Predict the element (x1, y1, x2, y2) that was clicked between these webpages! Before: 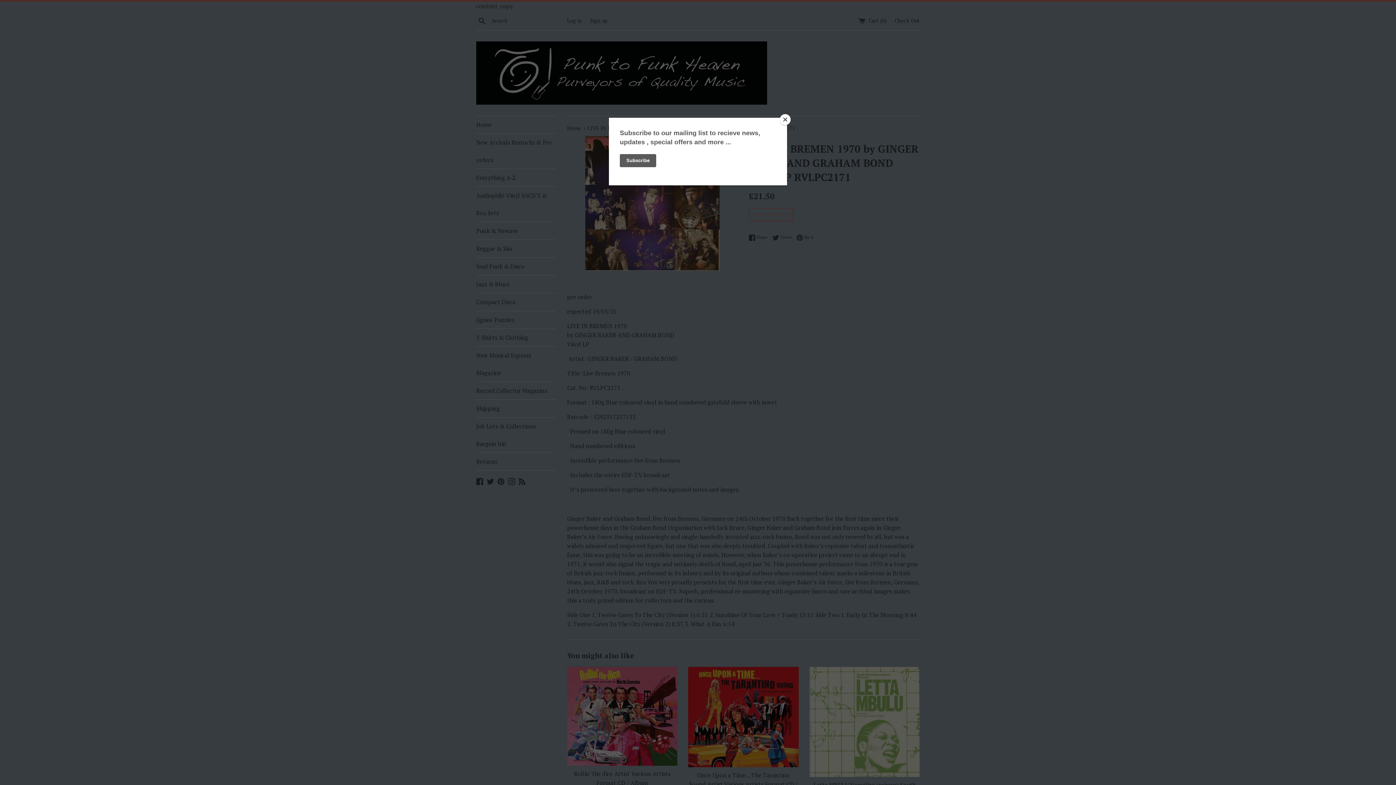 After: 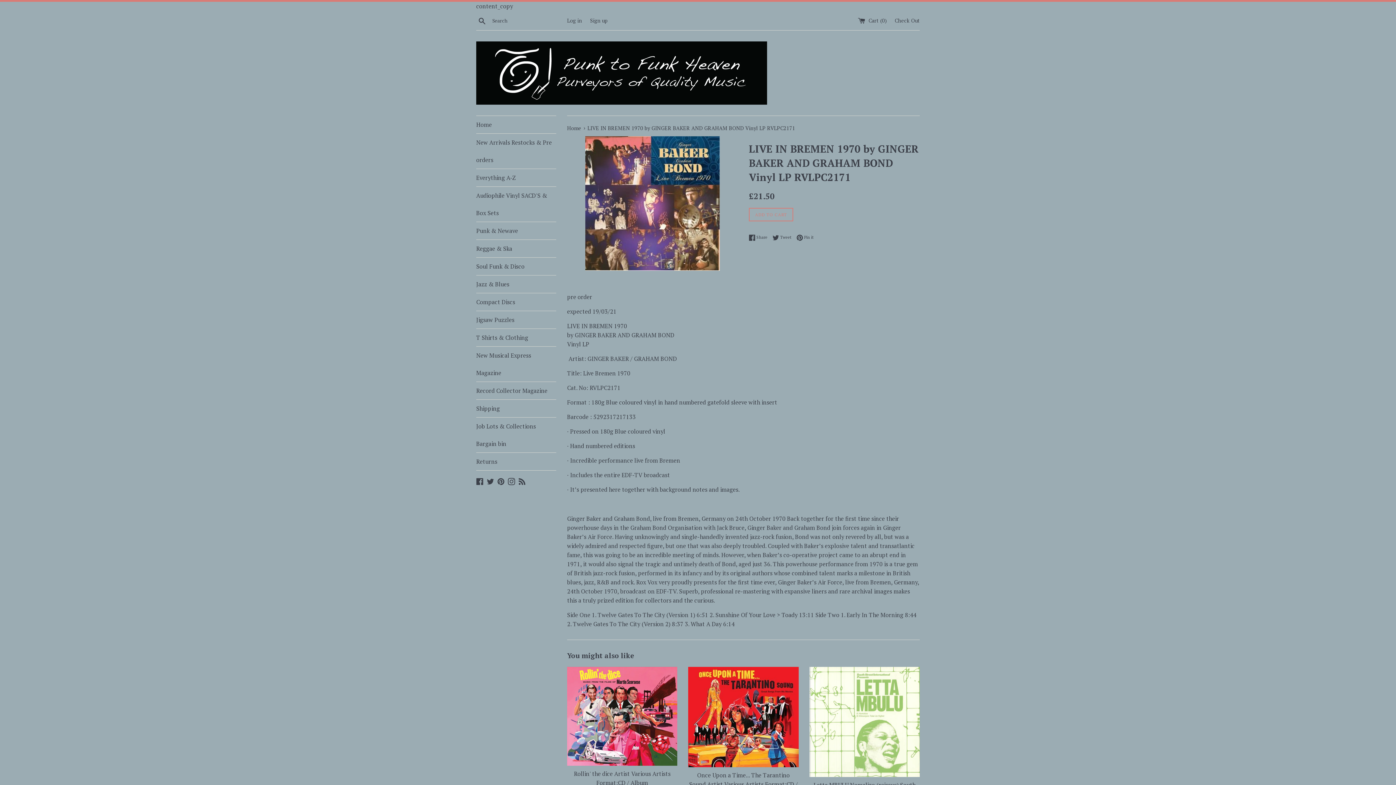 Action: label: Close bbox: (780, 114, 790, 125)